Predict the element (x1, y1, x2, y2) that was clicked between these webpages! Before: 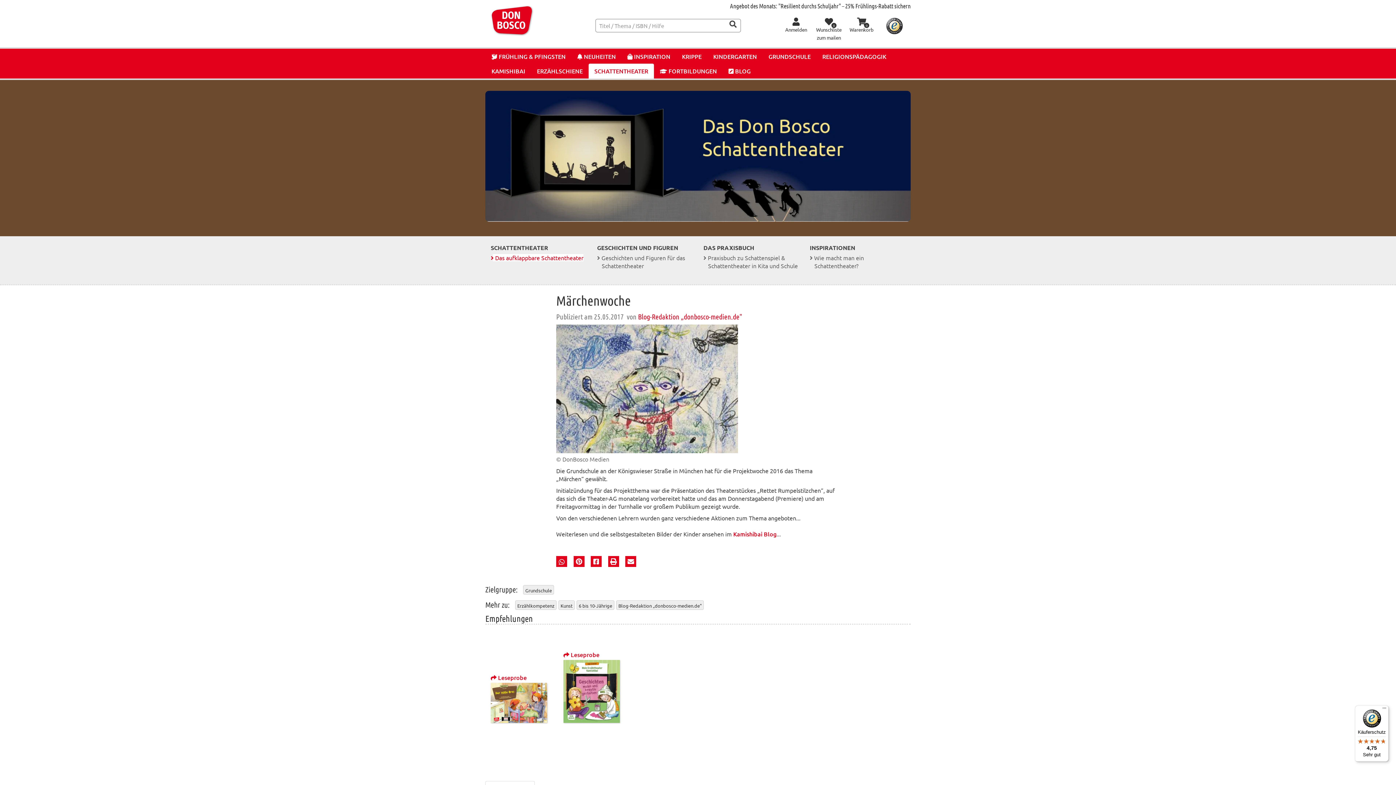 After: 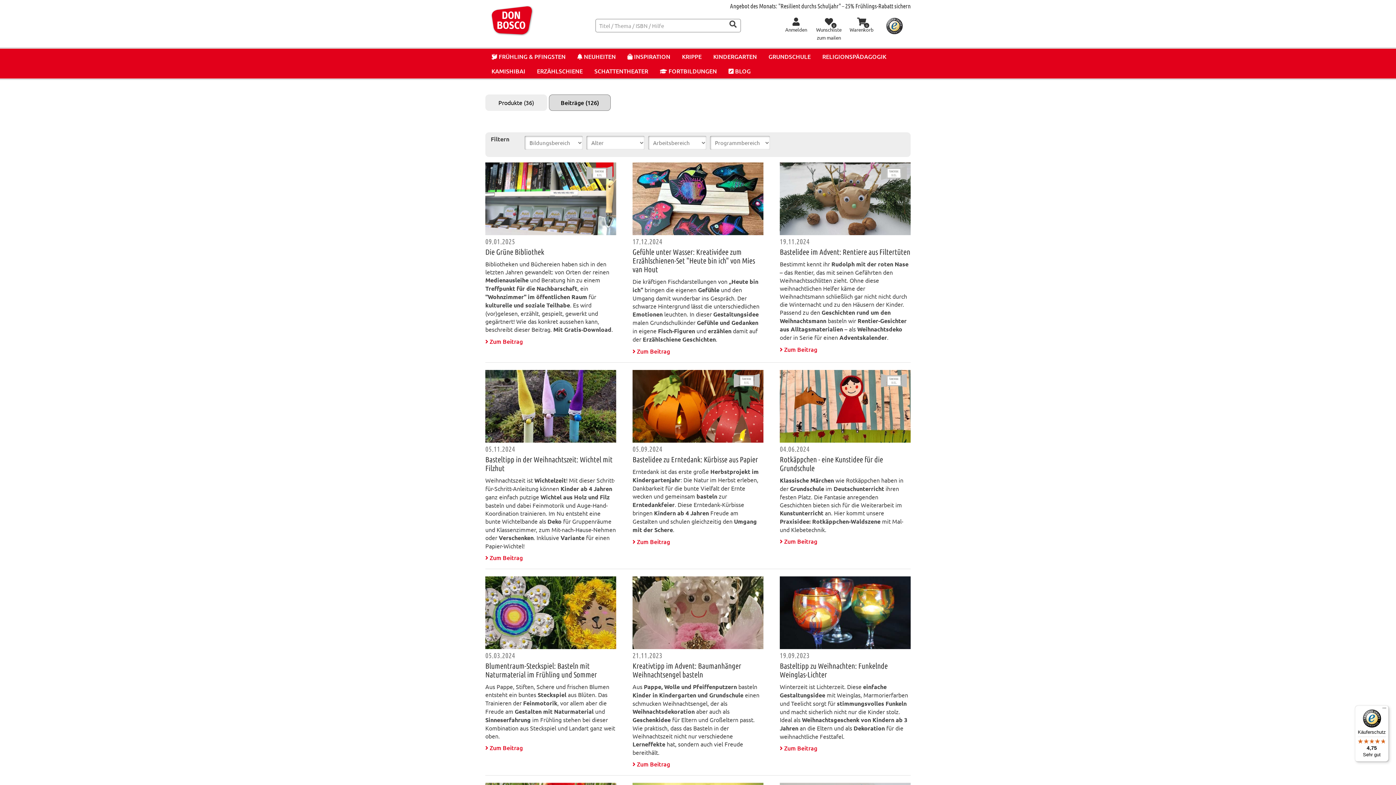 Action: bbox: (560, 602, 572, 609) label: Kunst